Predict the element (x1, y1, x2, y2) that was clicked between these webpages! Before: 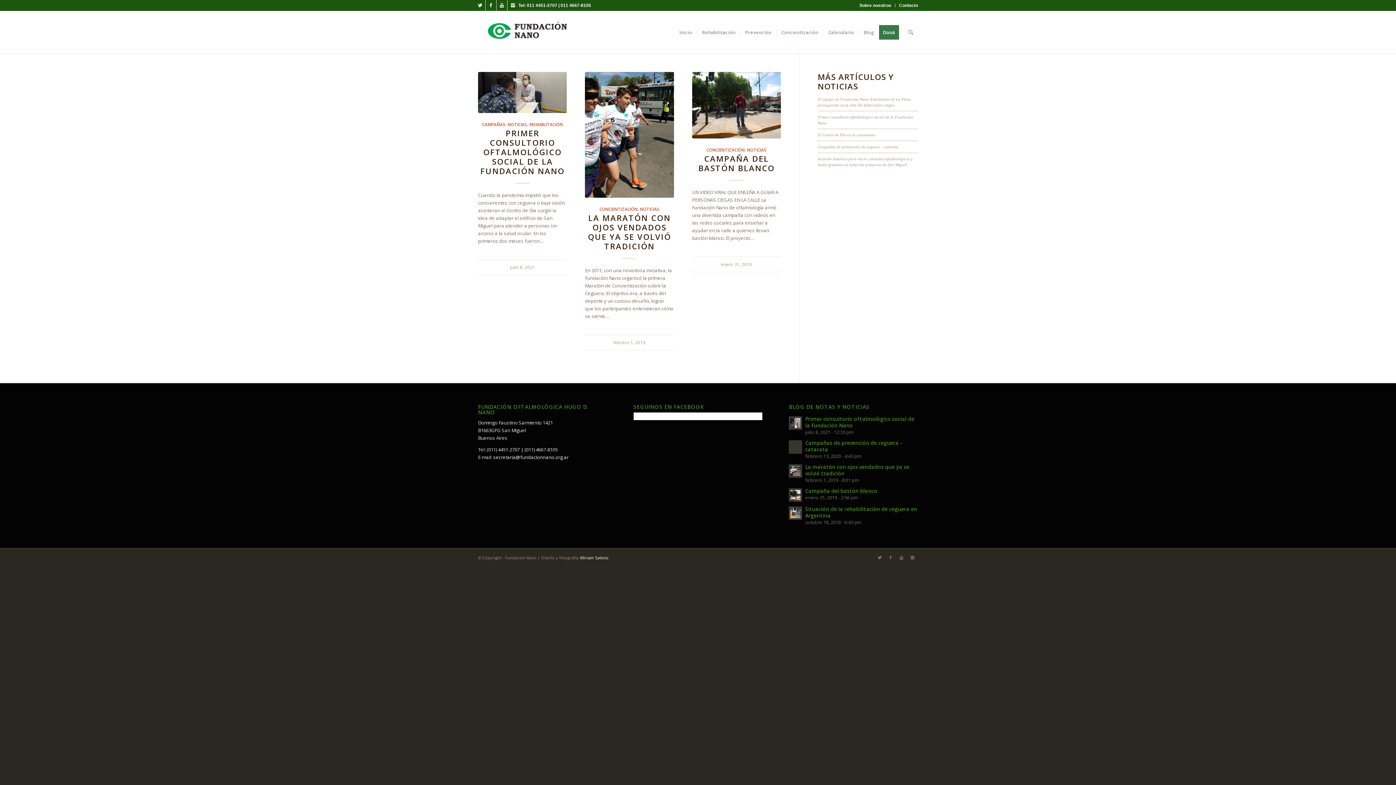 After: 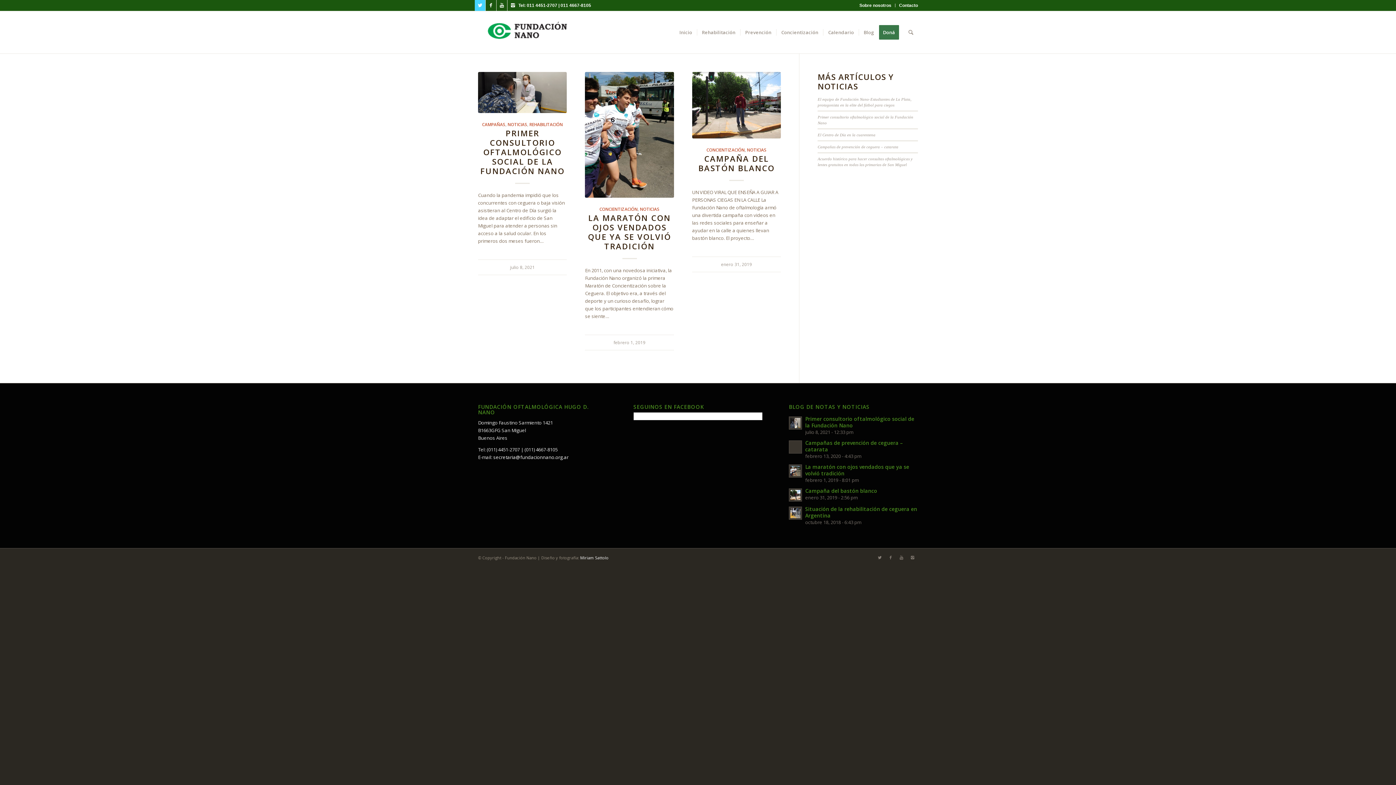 Action: bbox: (474, 0, 485, 10)